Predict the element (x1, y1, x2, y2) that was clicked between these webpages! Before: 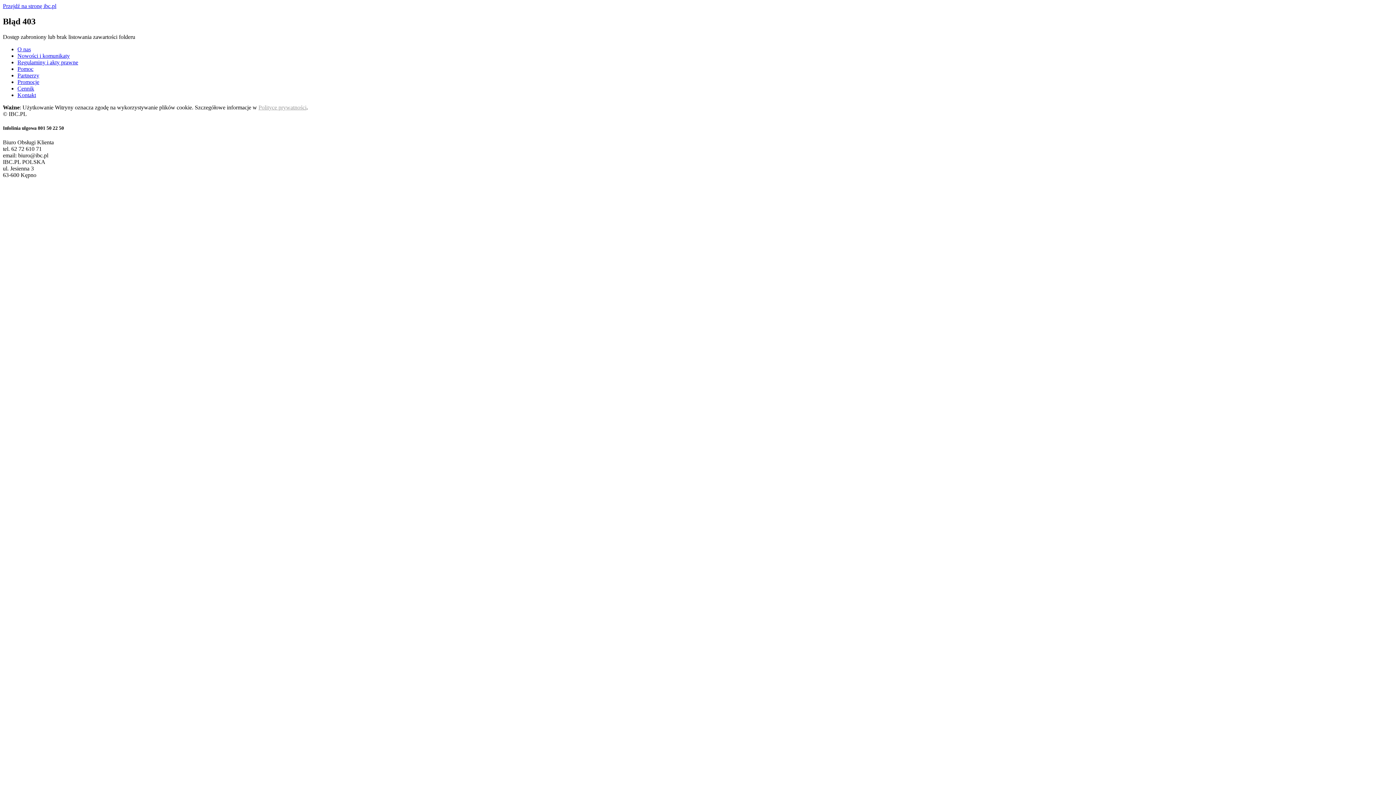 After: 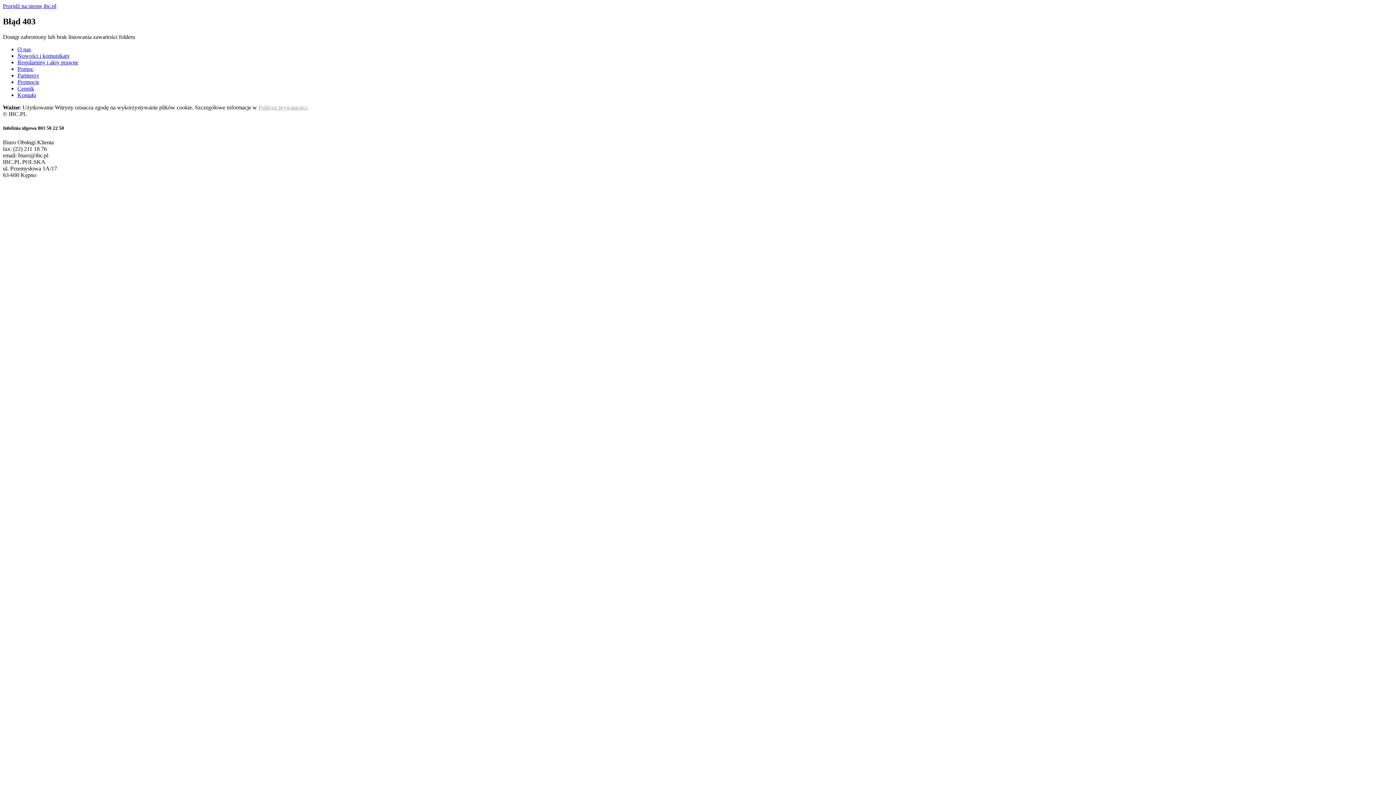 Action: label: Pomoc bbox: (17, 65, 33, 71)